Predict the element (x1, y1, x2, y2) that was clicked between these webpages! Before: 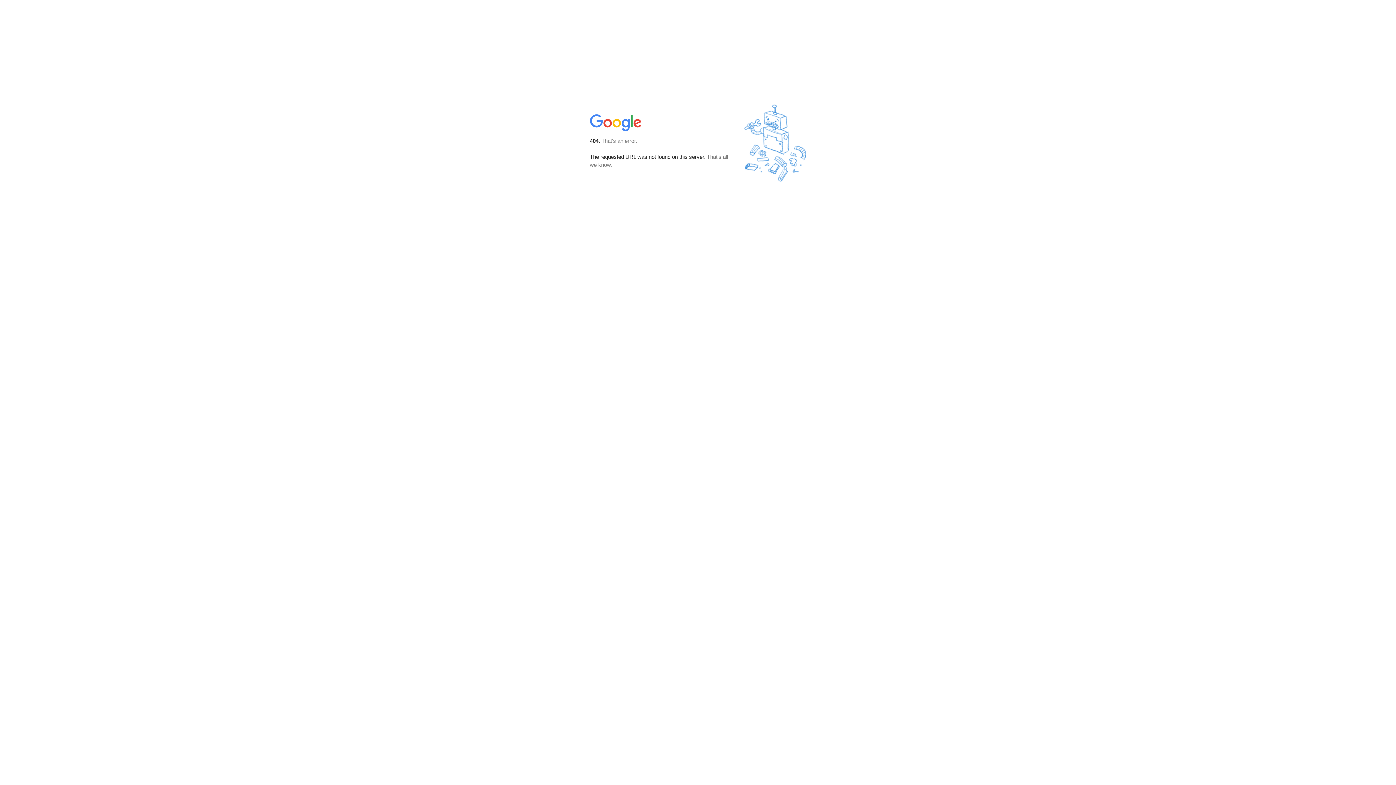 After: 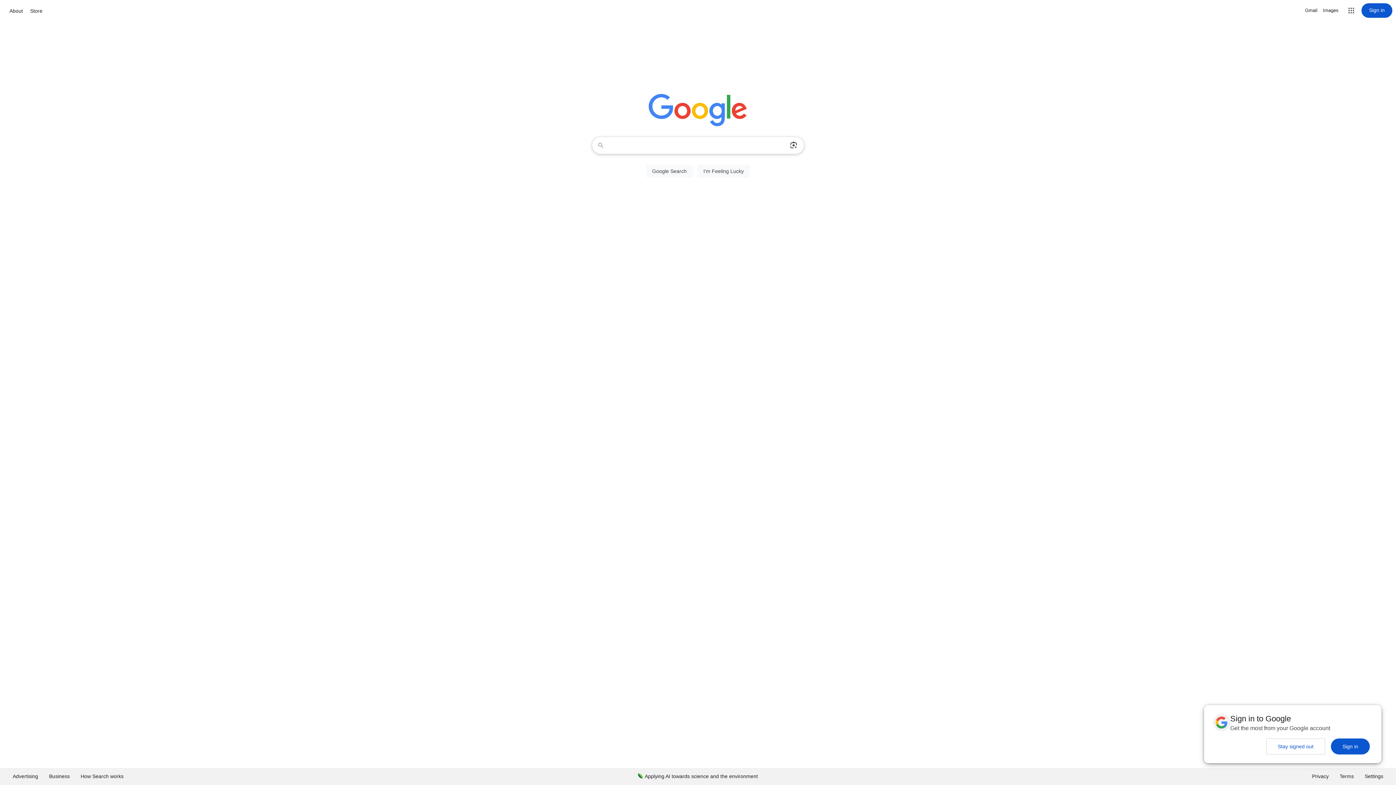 Action: bbox: (590, 127, 642, 134)